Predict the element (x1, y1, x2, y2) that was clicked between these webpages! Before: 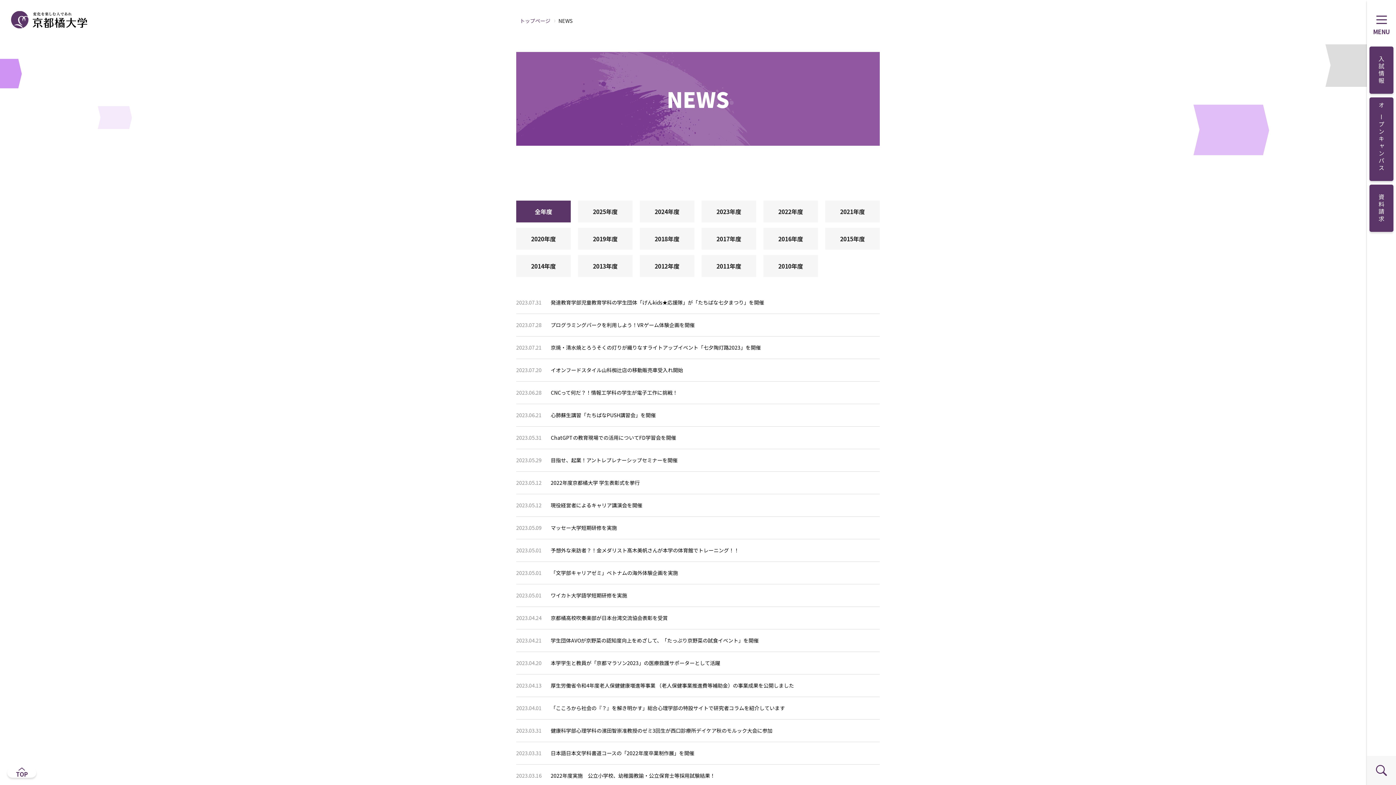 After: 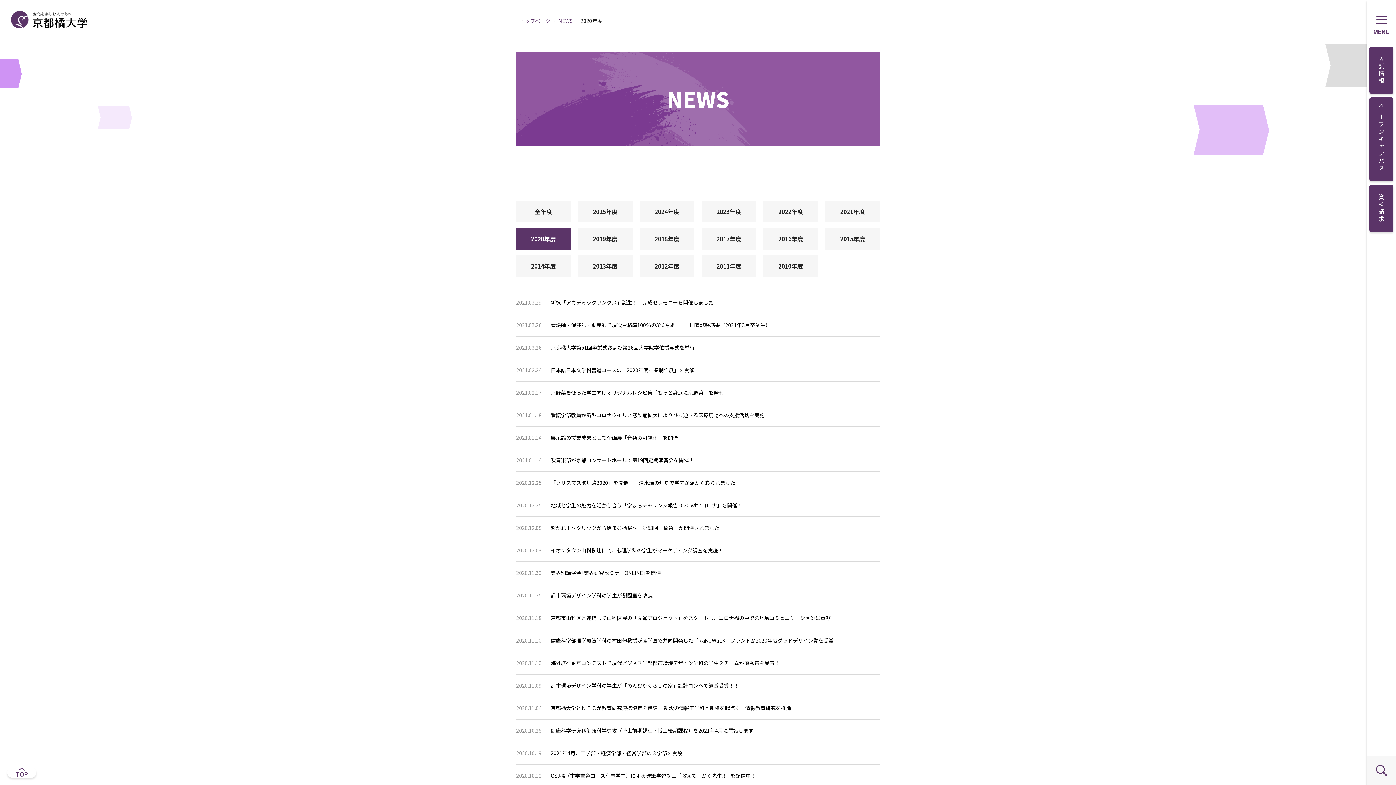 Action: label: 2020年度 bbox: (516, 228, 570, 249)